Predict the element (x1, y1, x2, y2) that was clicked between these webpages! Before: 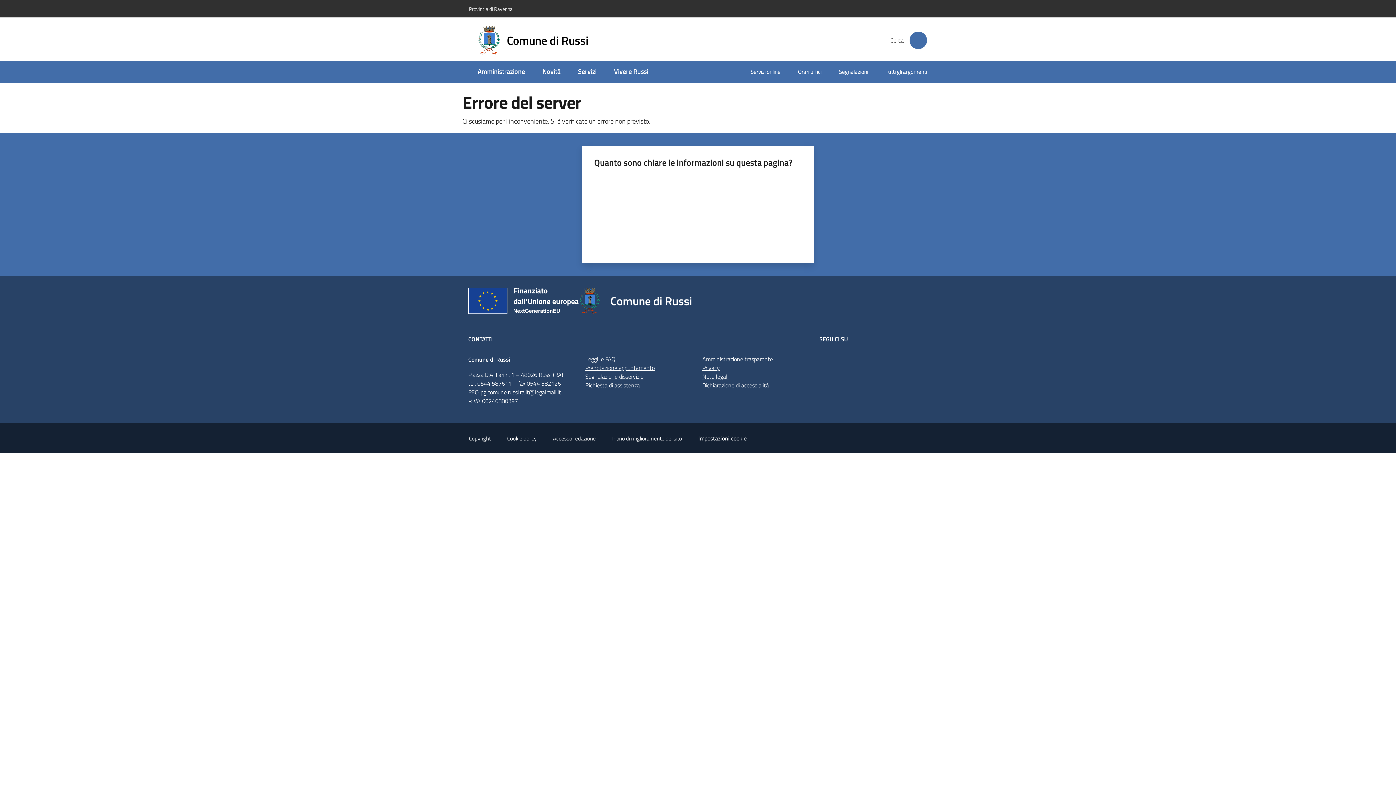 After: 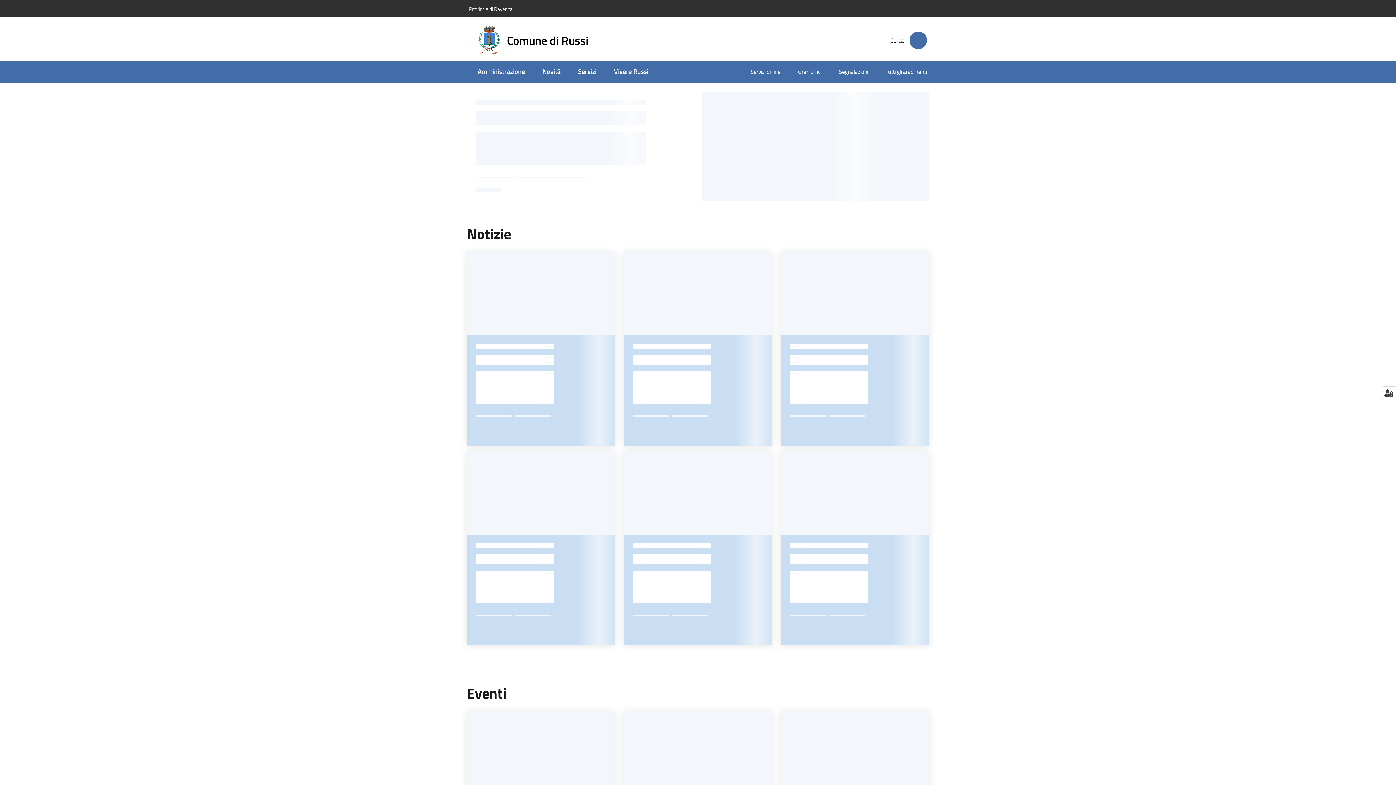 Action: label: Copyright bbox: (469, 434, 490, 442)